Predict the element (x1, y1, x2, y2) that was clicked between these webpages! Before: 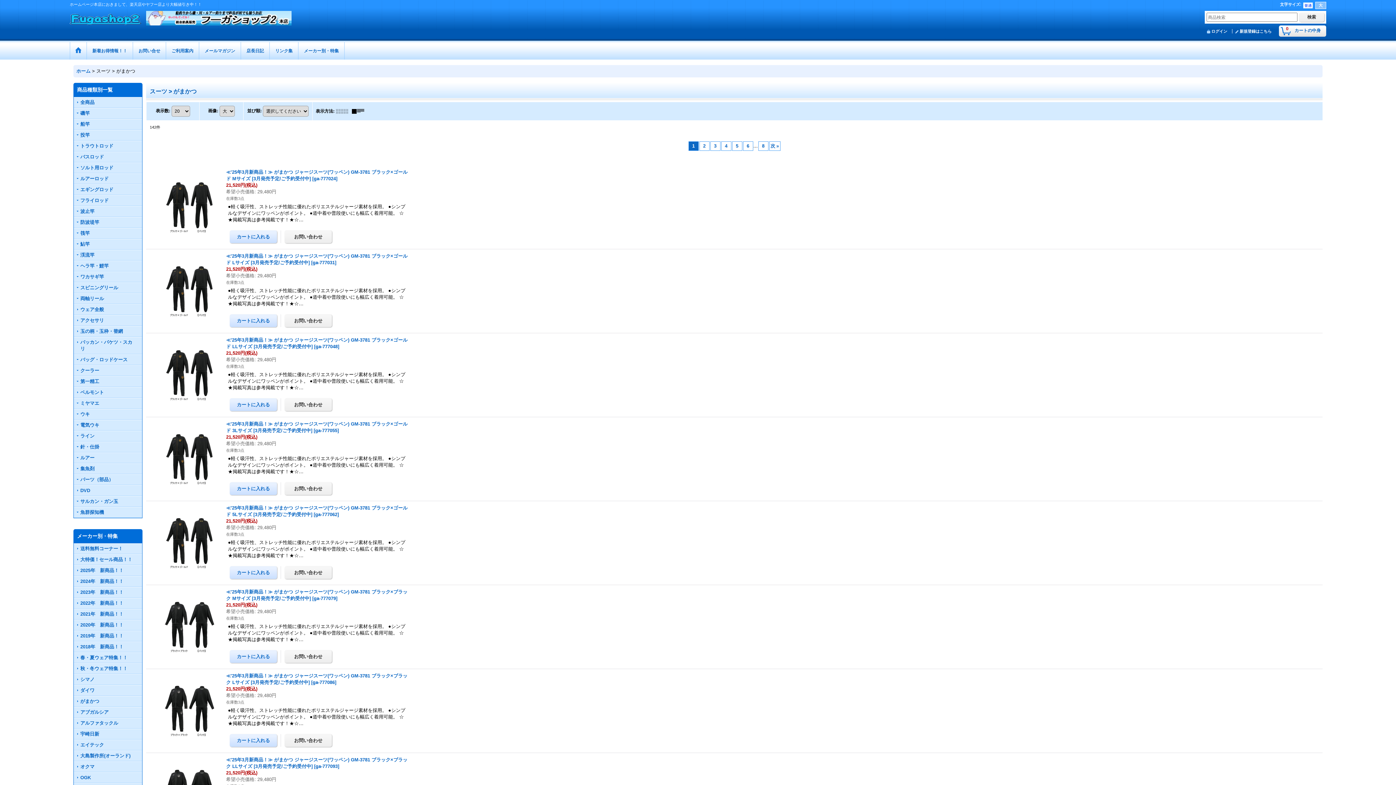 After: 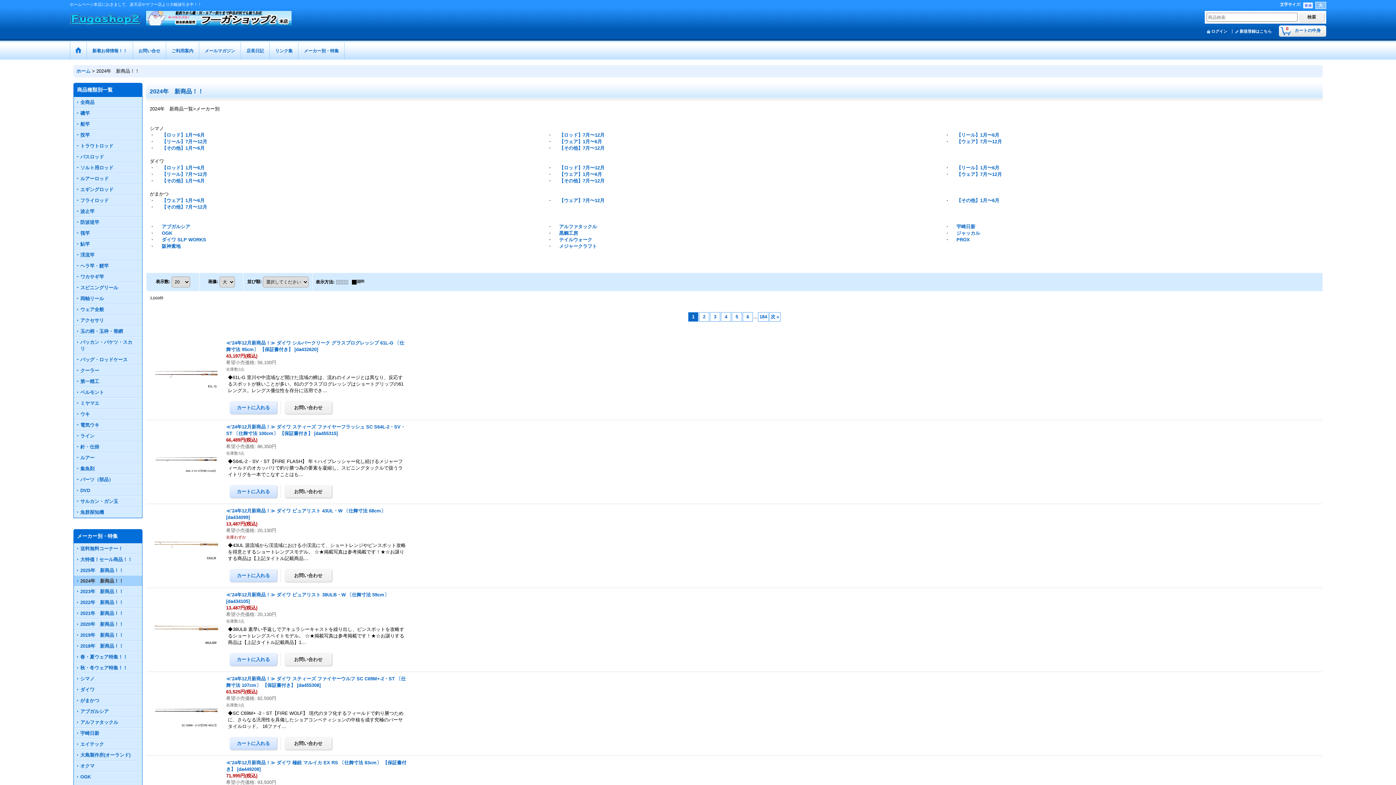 Action: bbox: (73, 576, 142, 586) label: 2024年　新商品！！